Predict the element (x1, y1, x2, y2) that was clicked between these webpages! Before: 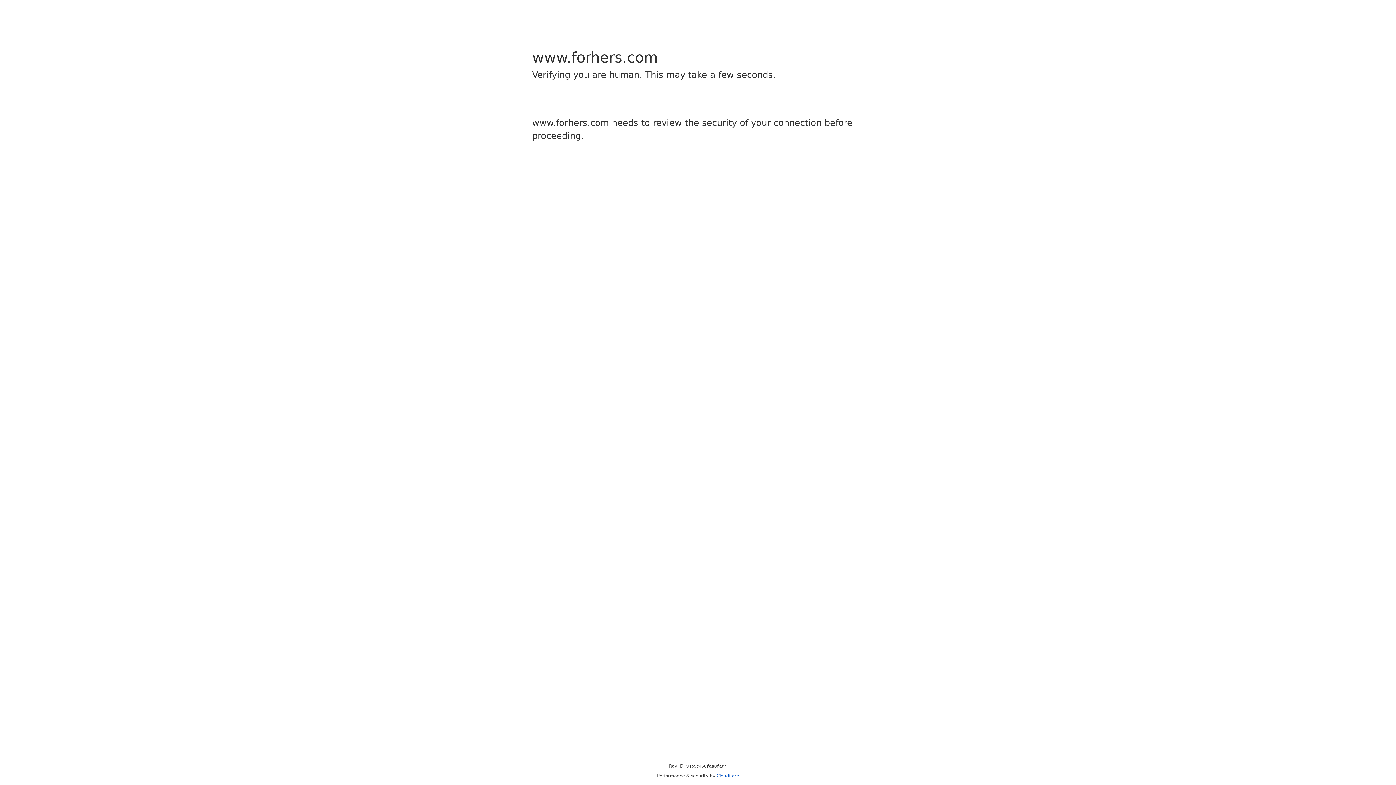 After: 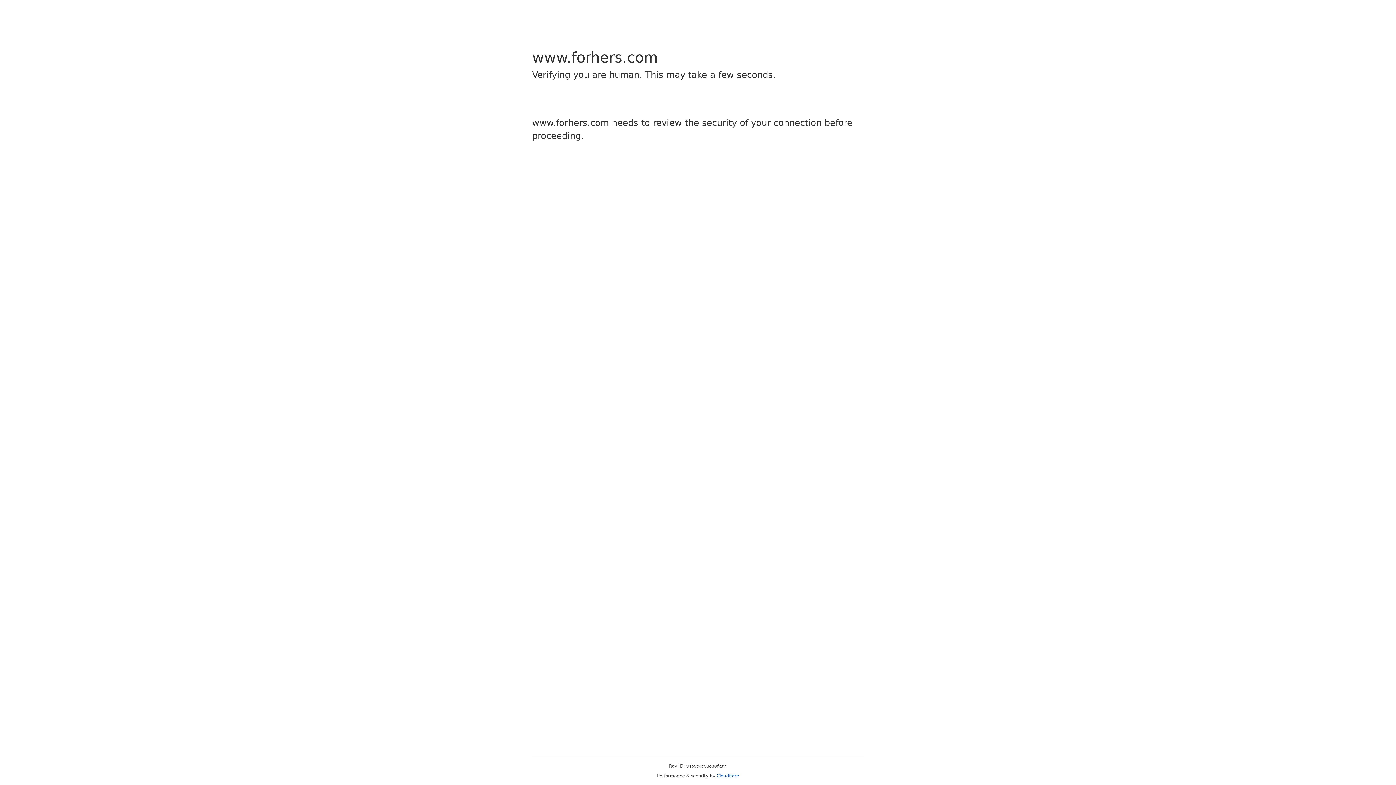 Action: label: Cloudflare bbox: (716, 773, 739, 778)